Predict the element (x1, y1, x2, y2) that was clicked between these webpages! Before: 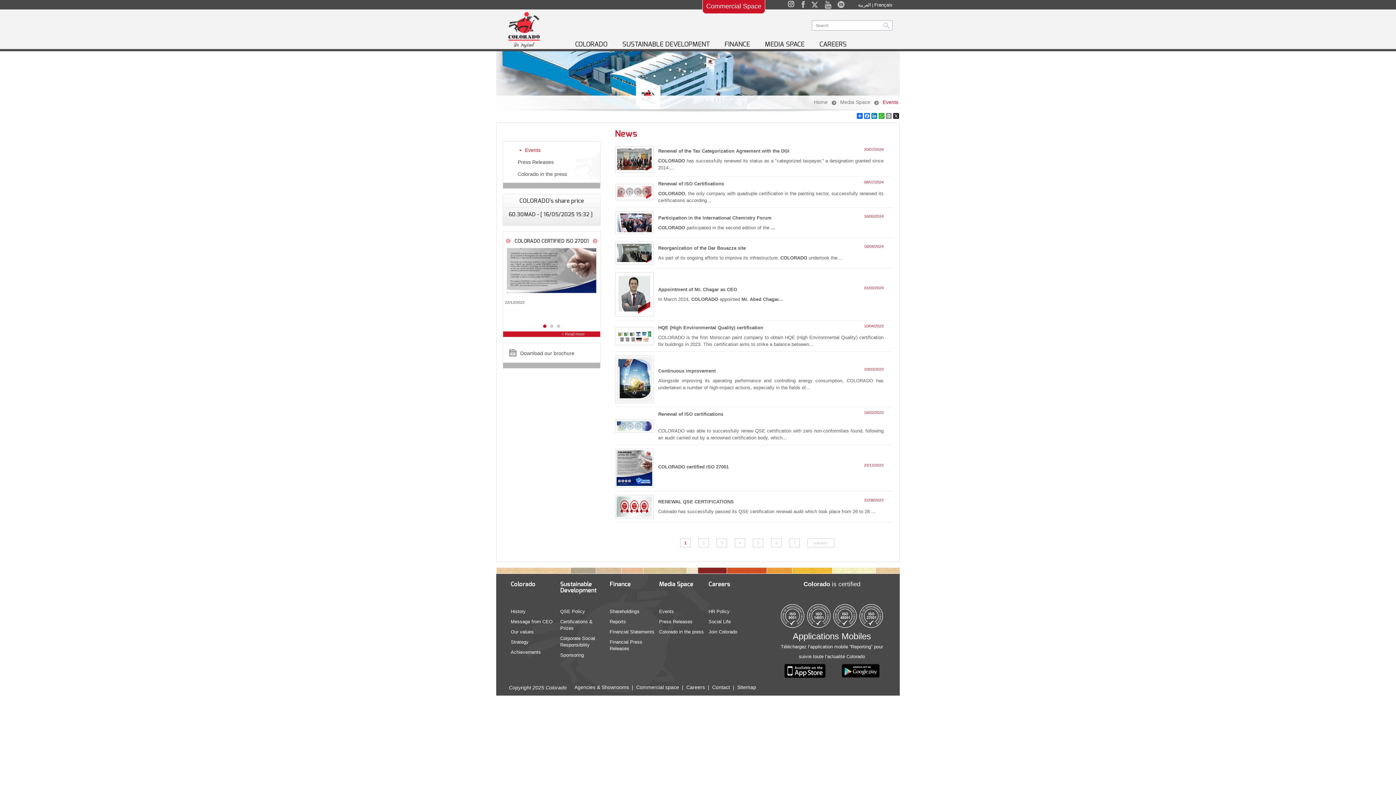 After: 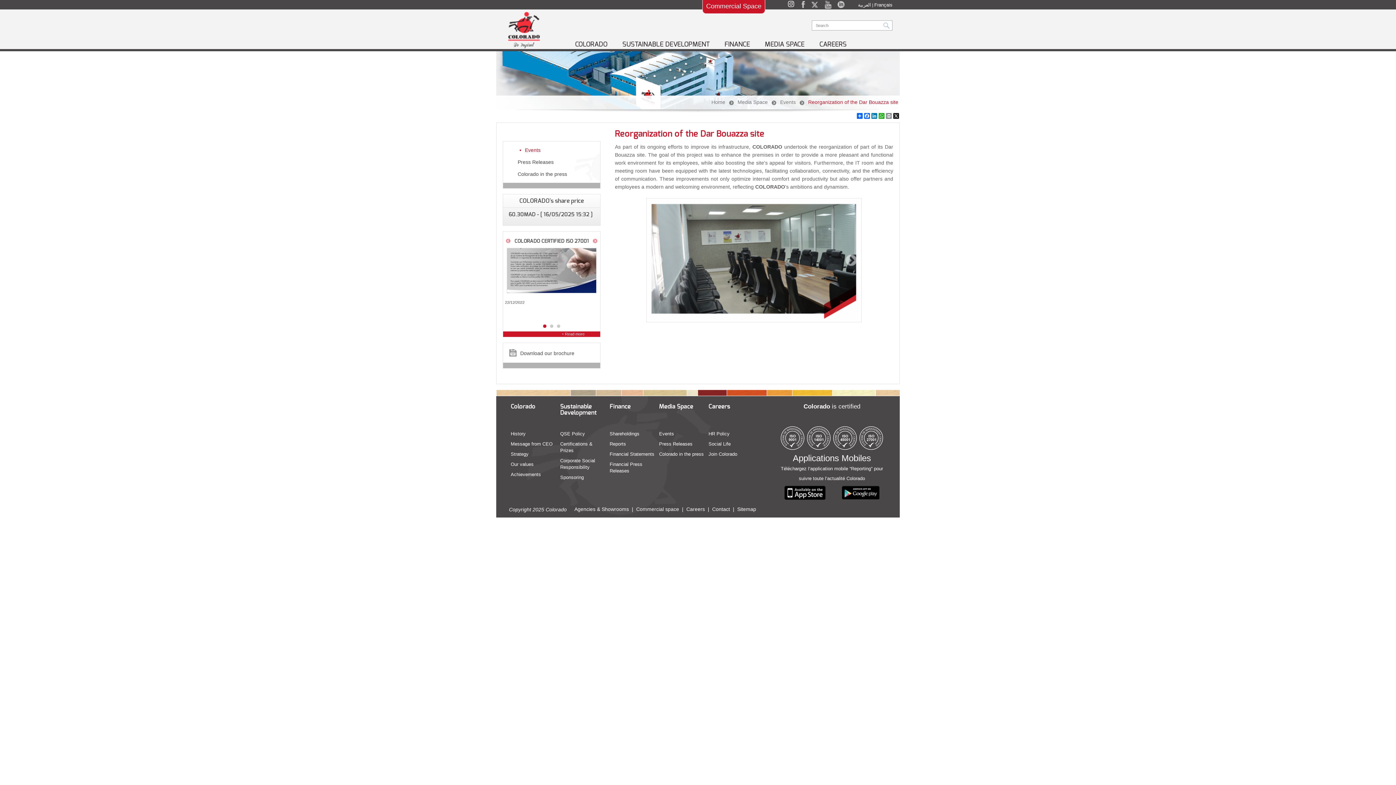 Action: label: Reorganization of the Dar Bouazza site bbox: (658, 244, 860, 251)